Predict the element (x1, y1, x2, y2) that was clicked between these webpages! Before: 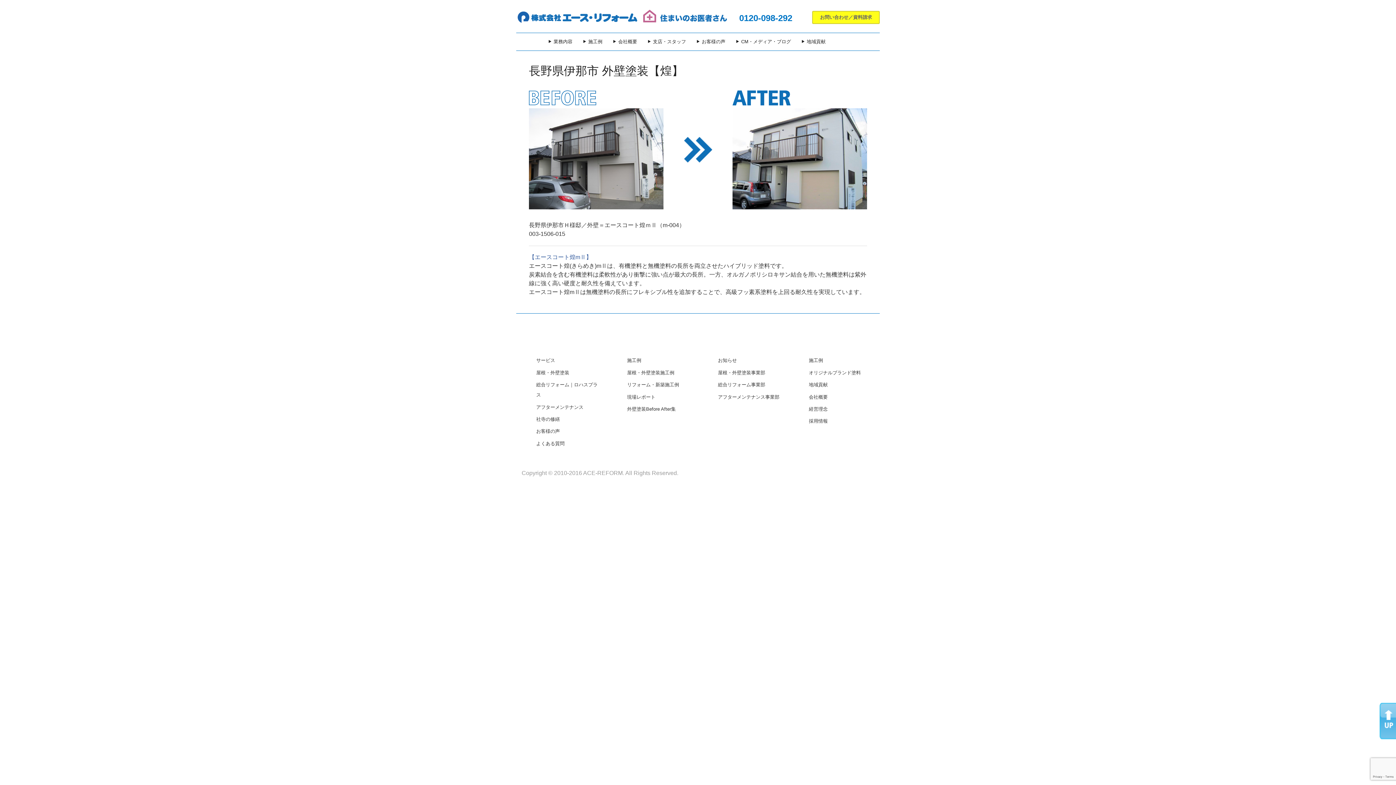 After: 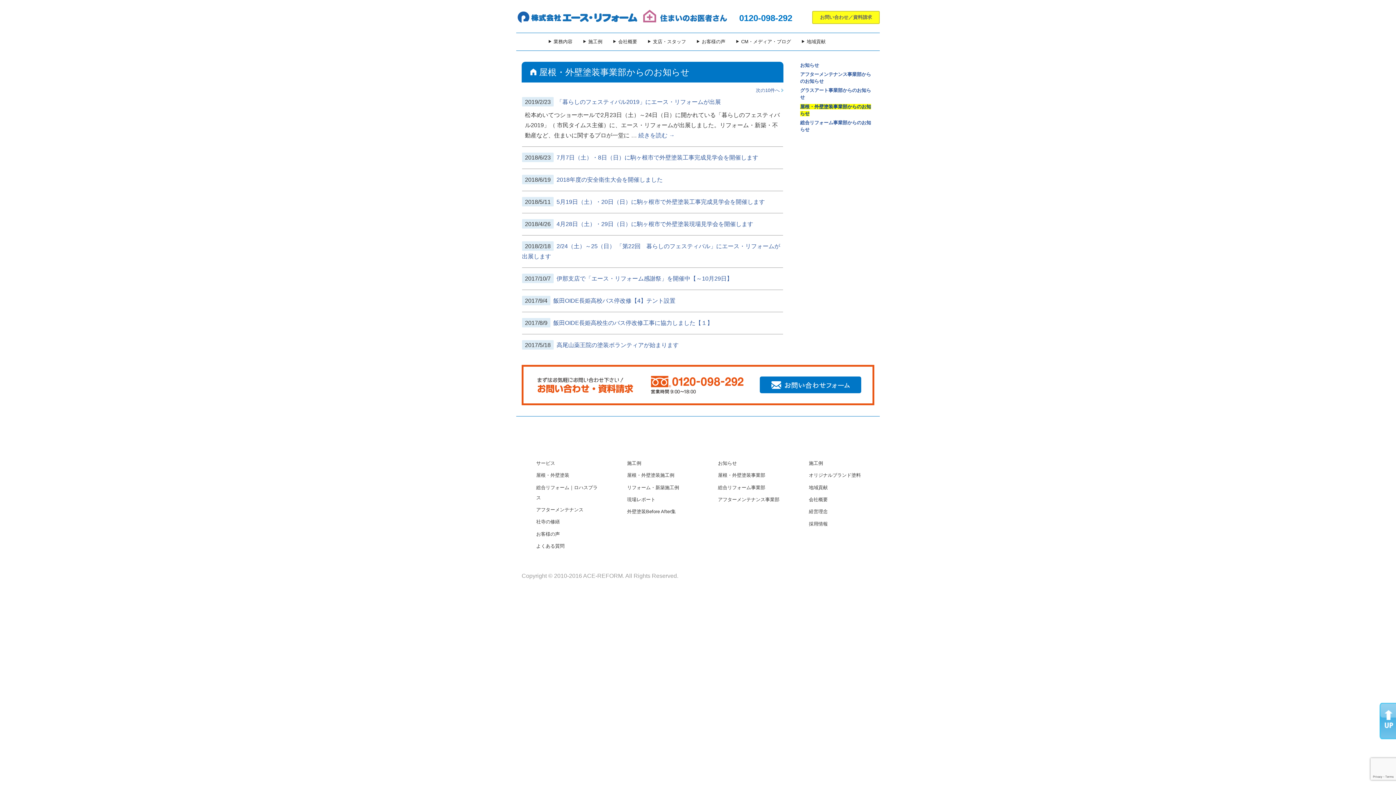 Action: bbox: (718, 367, 783, 378) label: 屋根・外壁塗装事業部